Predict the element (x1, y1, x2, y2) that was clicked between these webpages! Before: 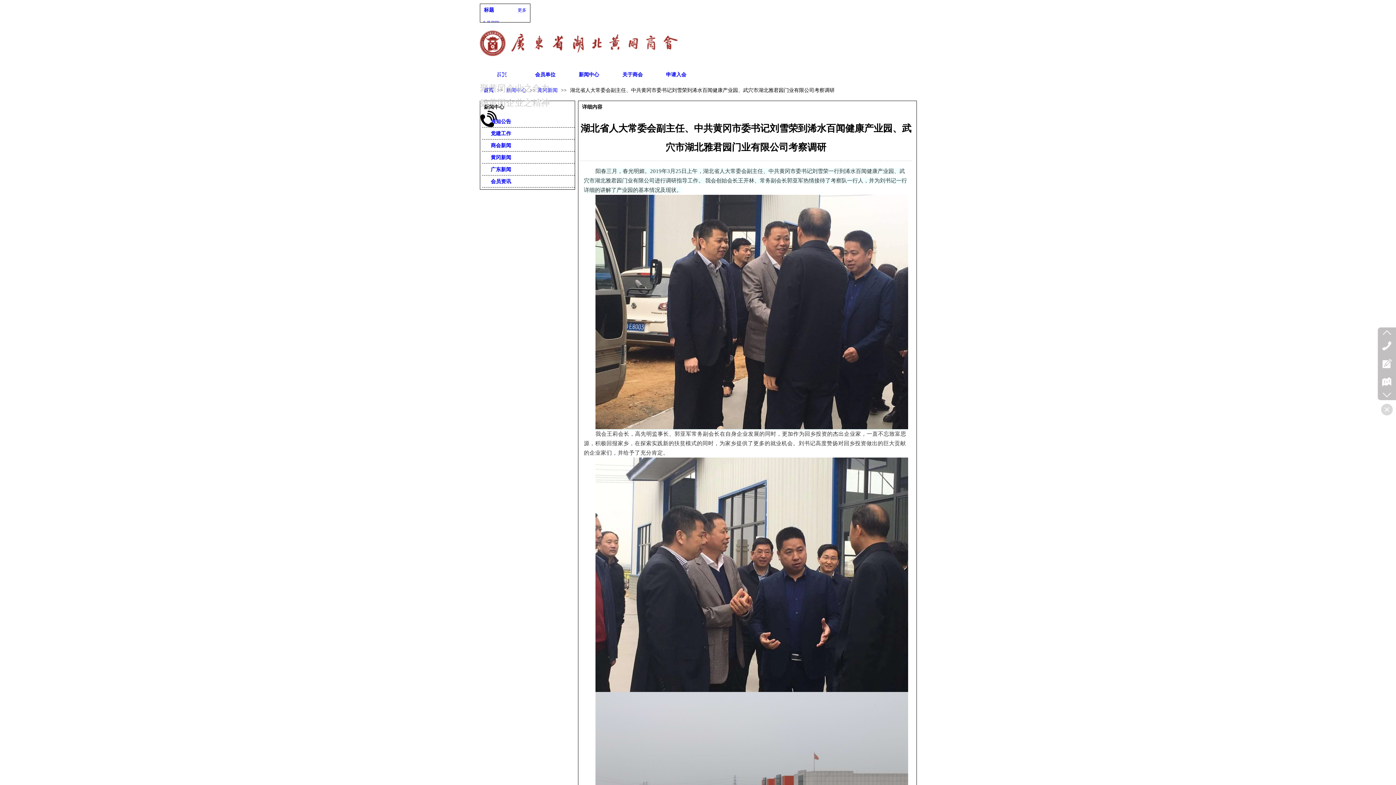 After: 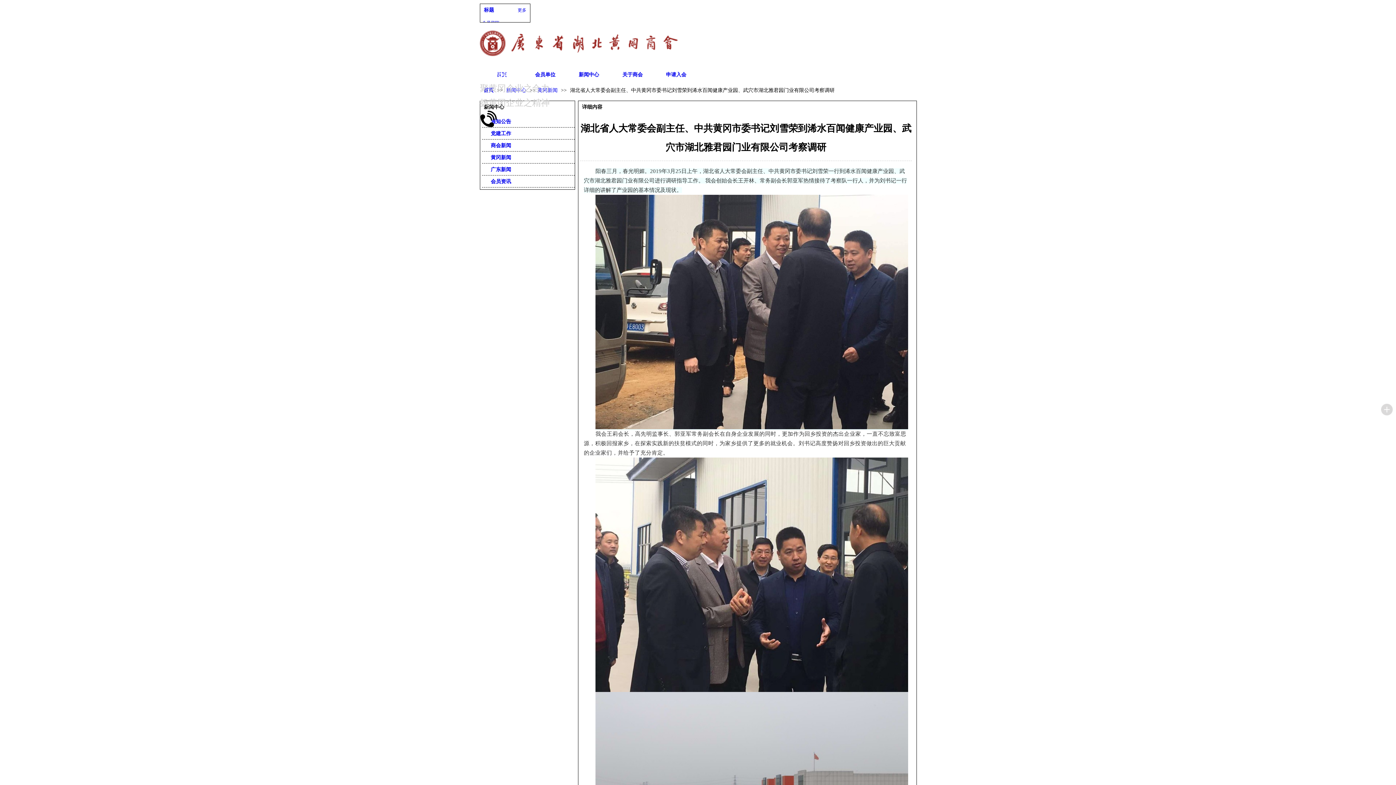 Action: bbox: (1381, 404, 1393, 415)